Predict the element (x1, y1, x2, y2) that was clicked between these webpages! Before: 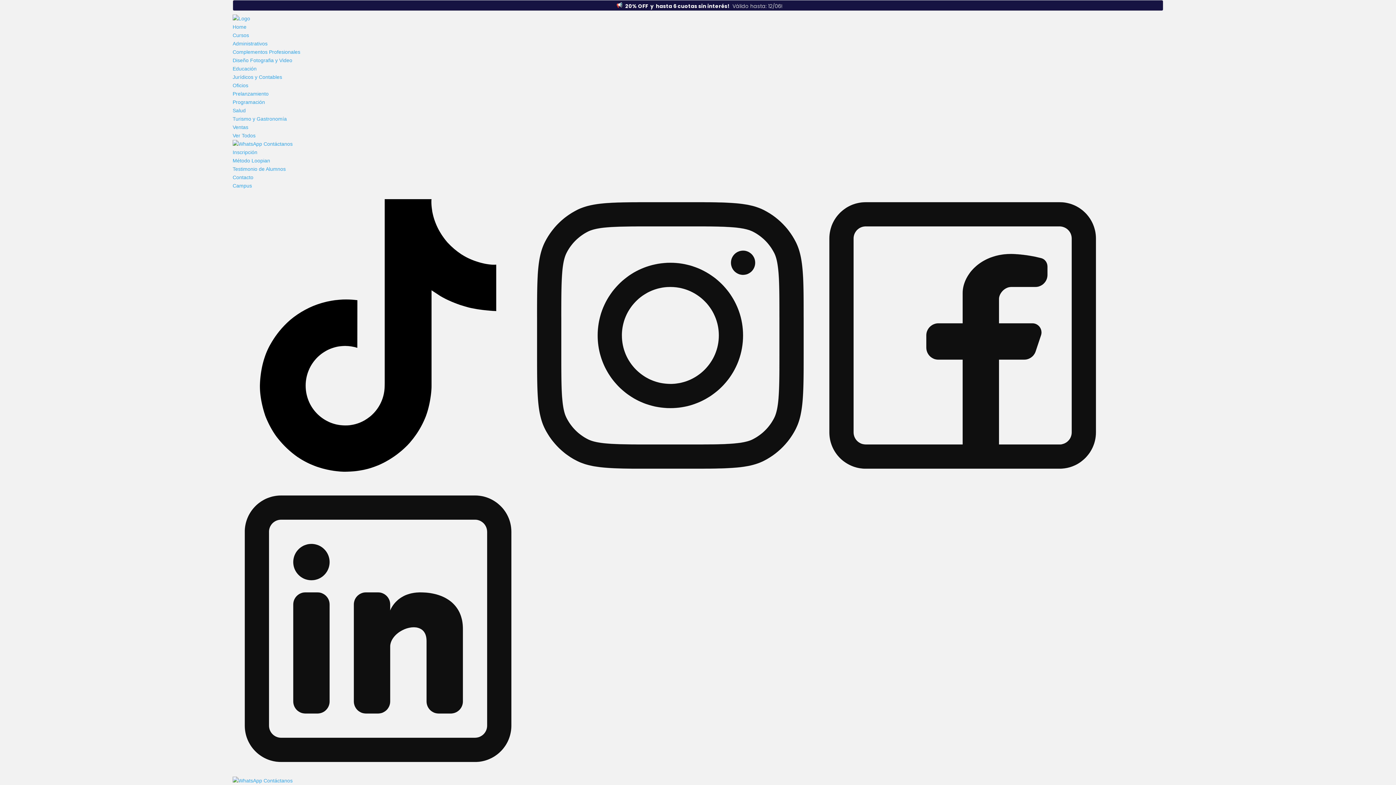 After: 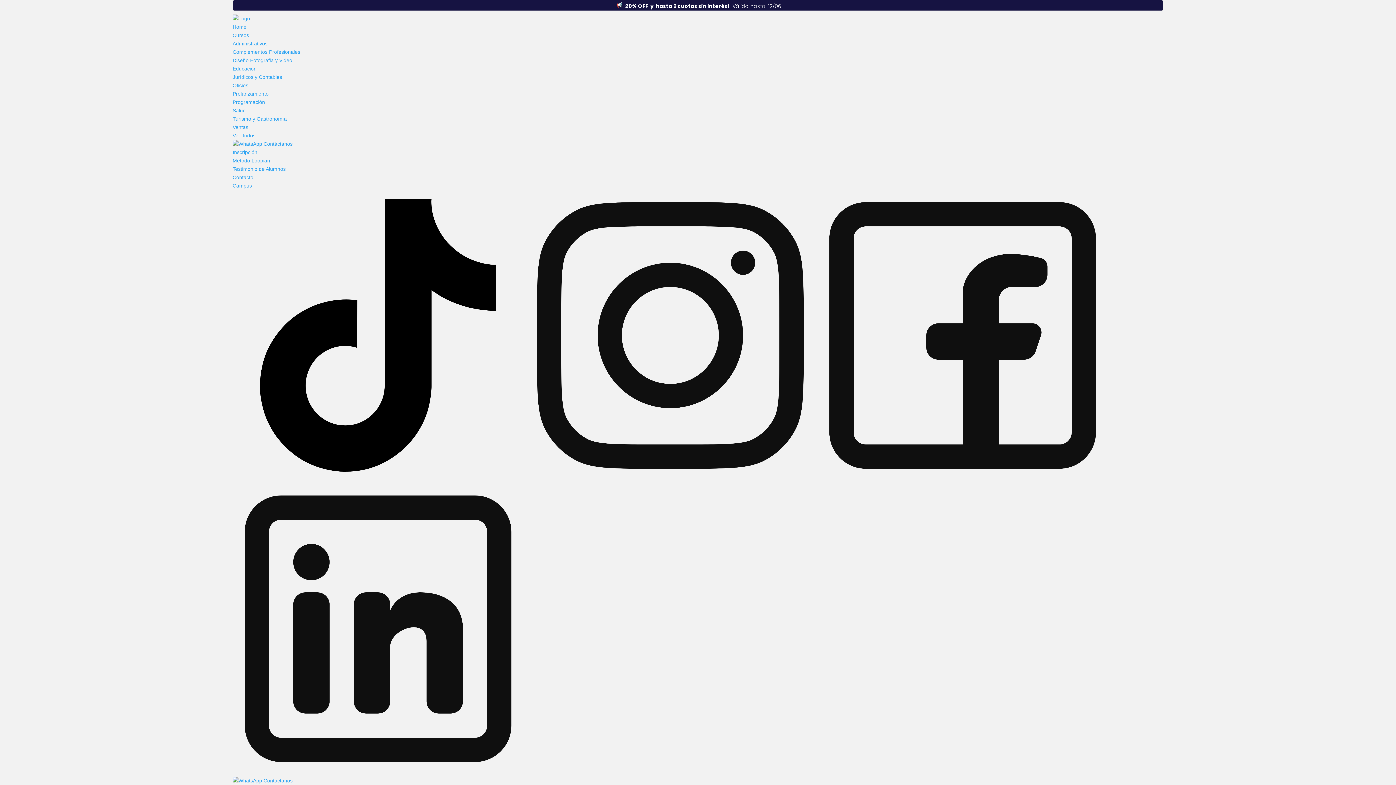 Action: bbox: (232, 107, 245, 113) label: Salud